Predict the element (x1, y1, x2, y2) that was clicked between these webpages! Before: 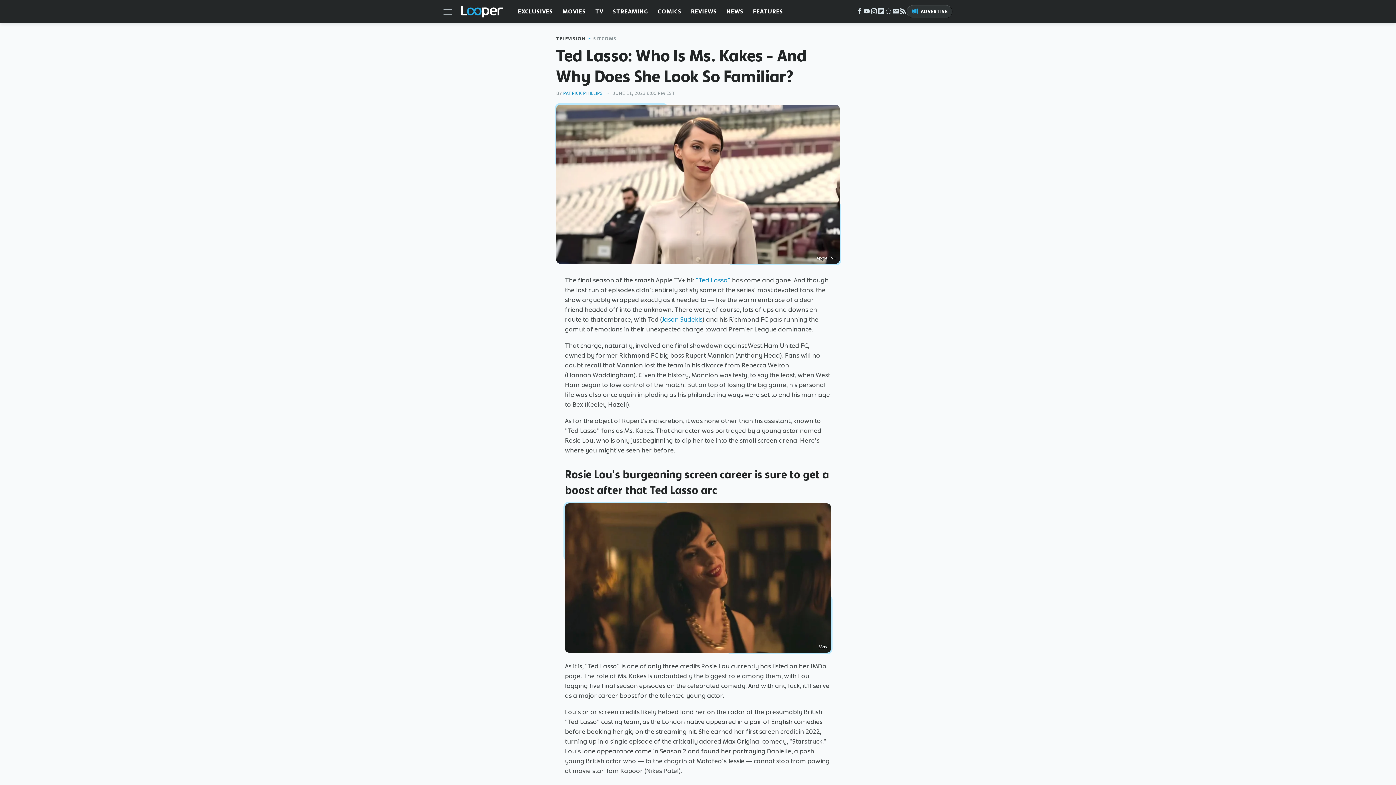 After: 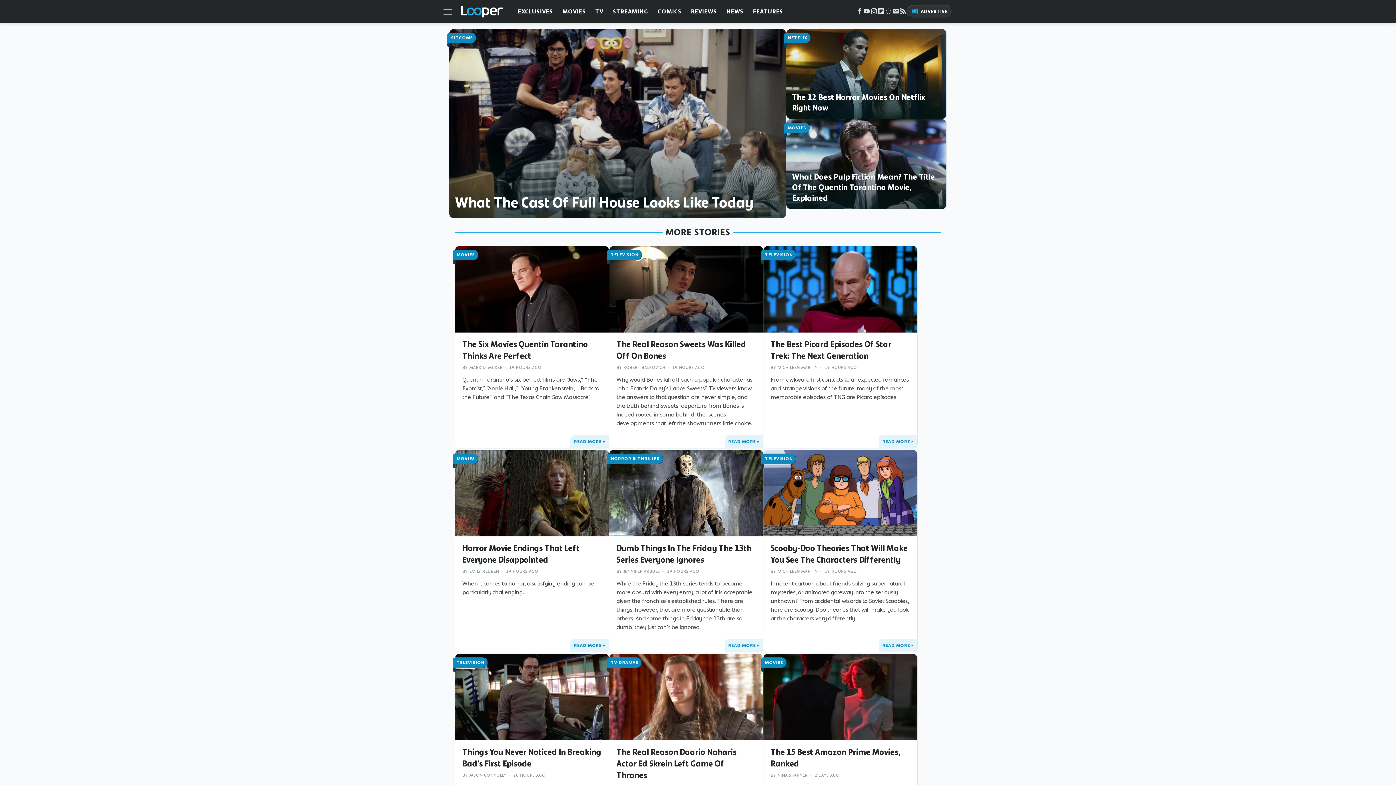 Action: bbox: (461, 5, 502, 17)